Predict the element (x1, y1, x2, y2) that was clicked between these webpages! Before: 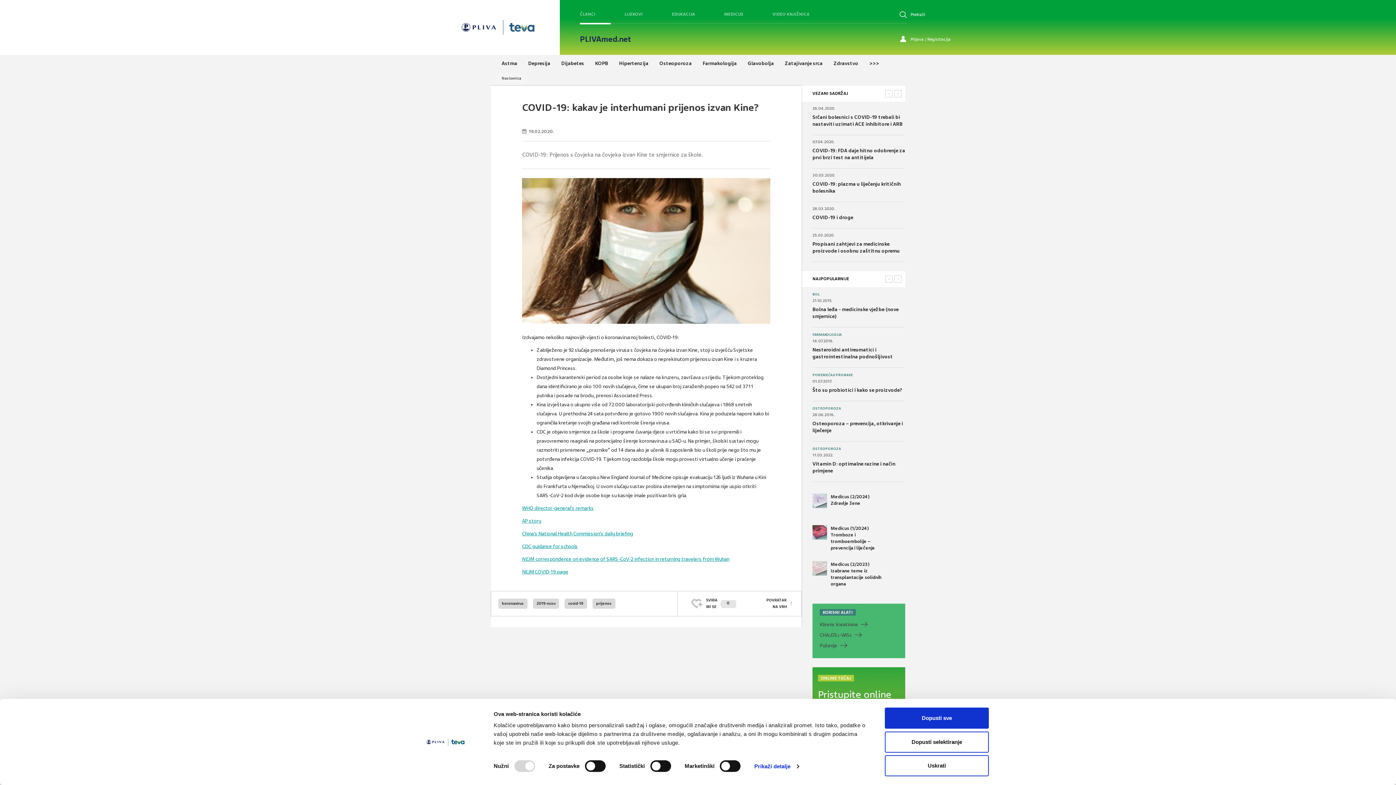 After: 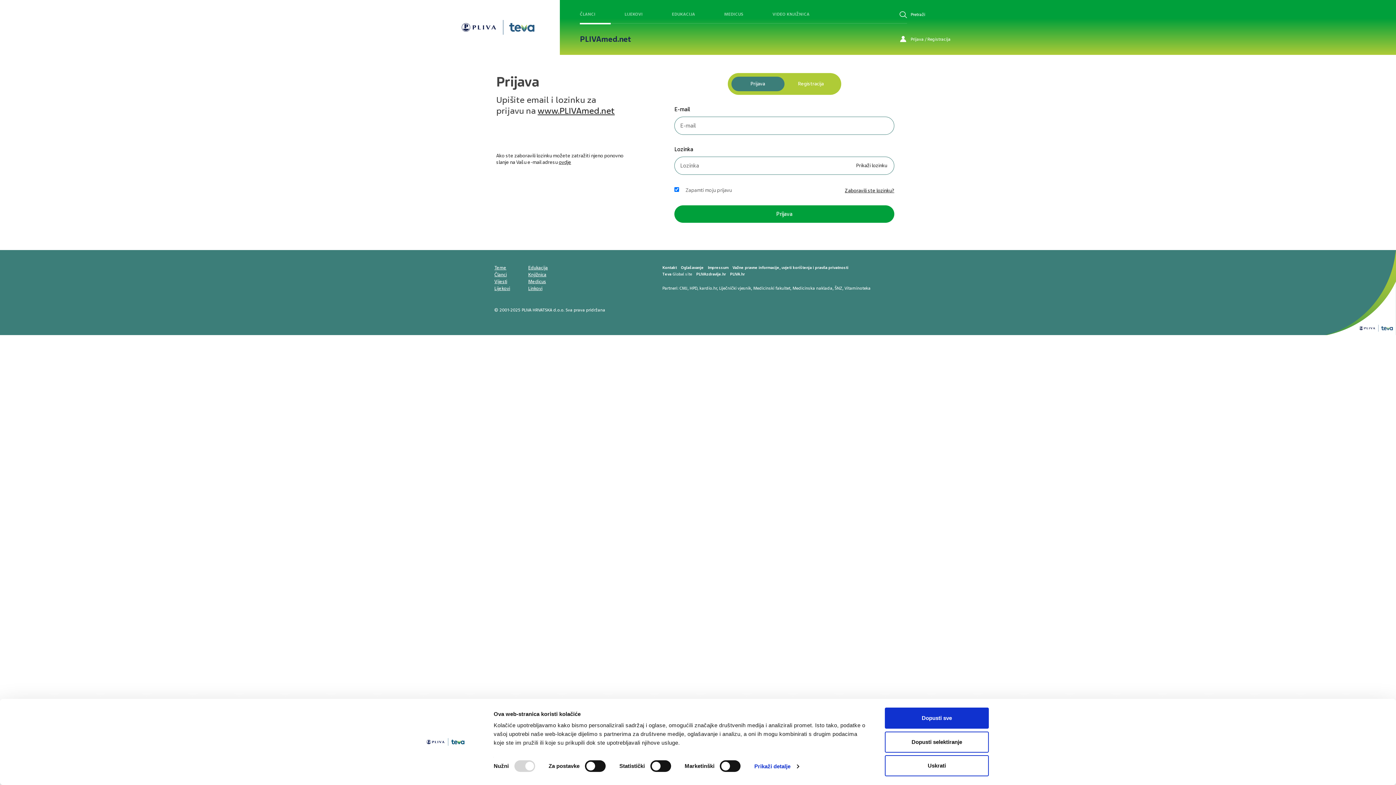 Action: label: Prijava / Registracija bbox: (899, 23, 950, 54)